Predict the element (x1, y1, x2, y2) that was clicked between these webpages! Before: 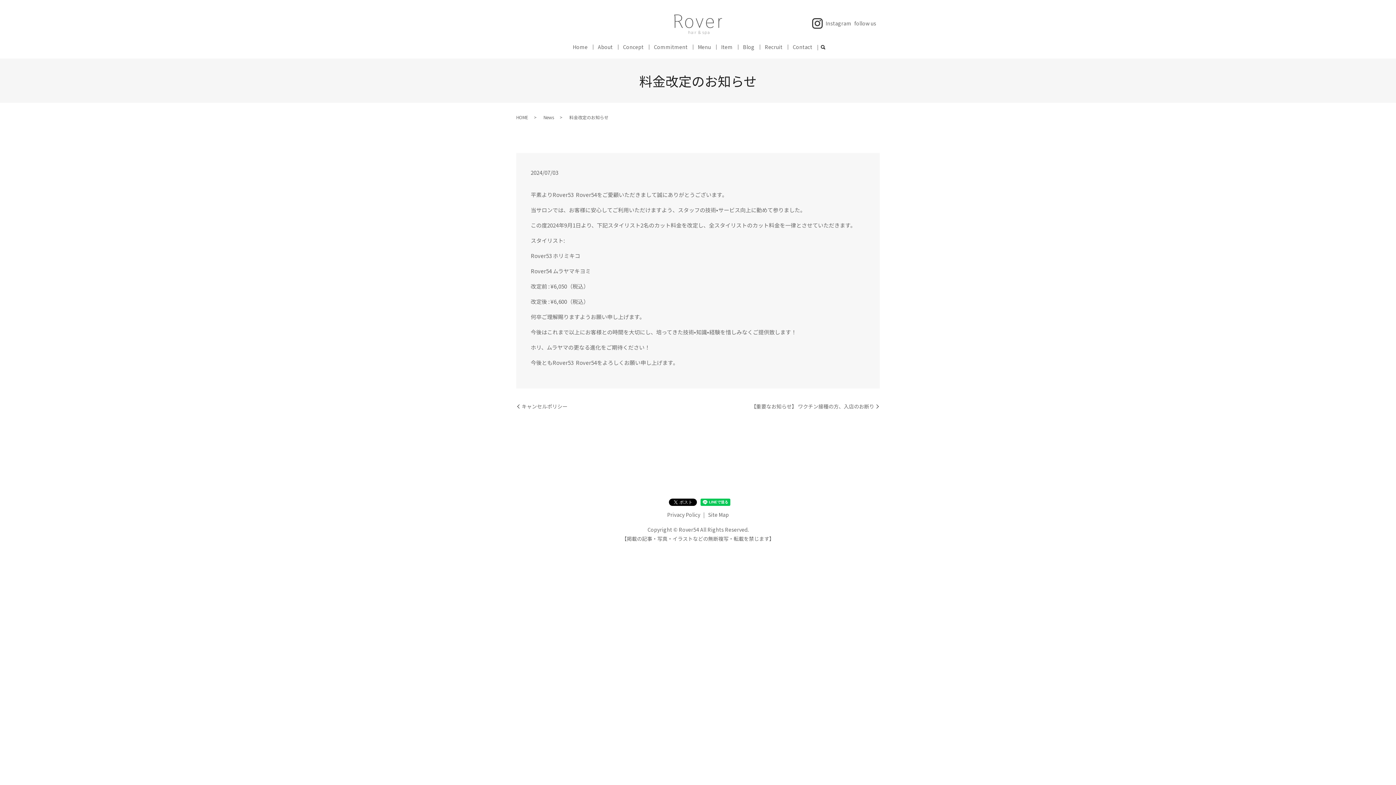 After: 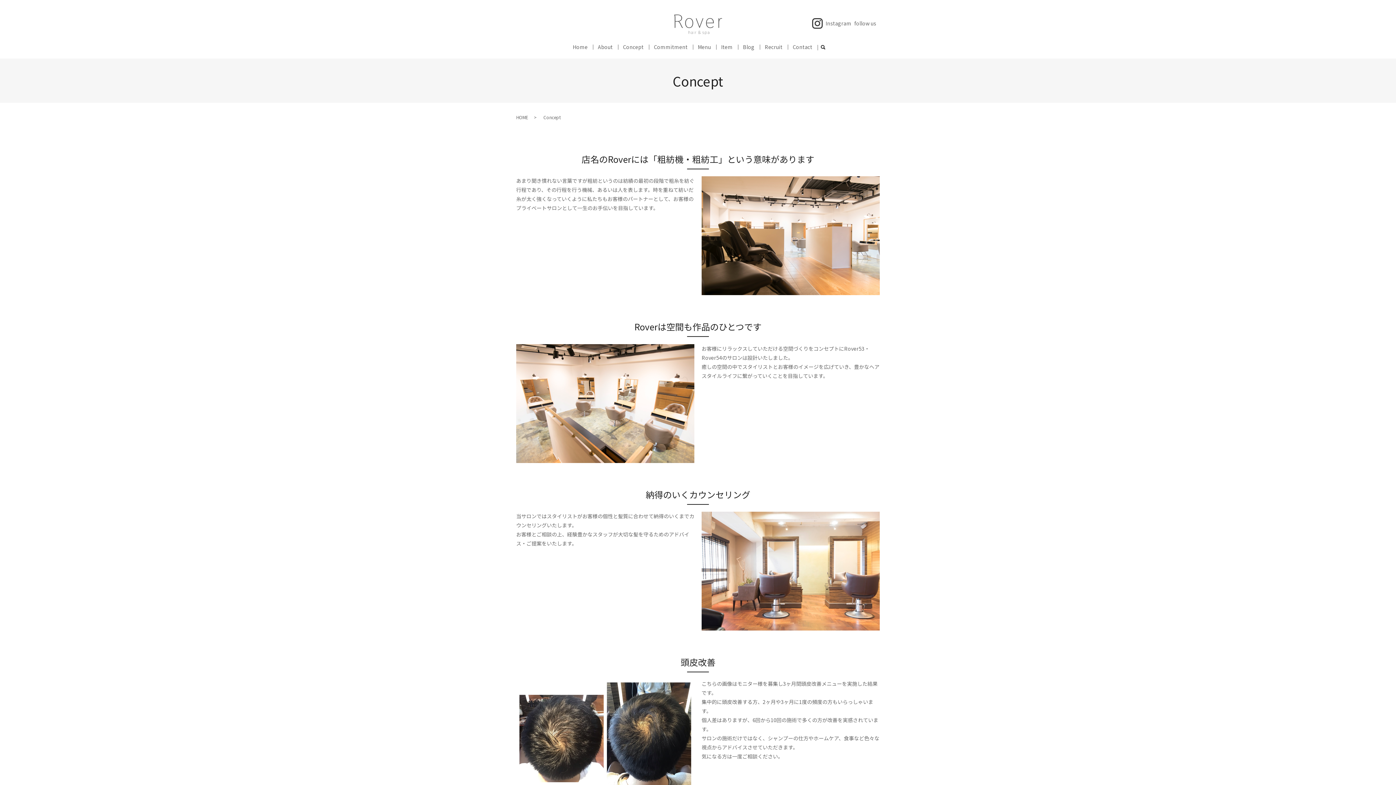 Action: bbox: (618, 41, 648, 53) label: Concept